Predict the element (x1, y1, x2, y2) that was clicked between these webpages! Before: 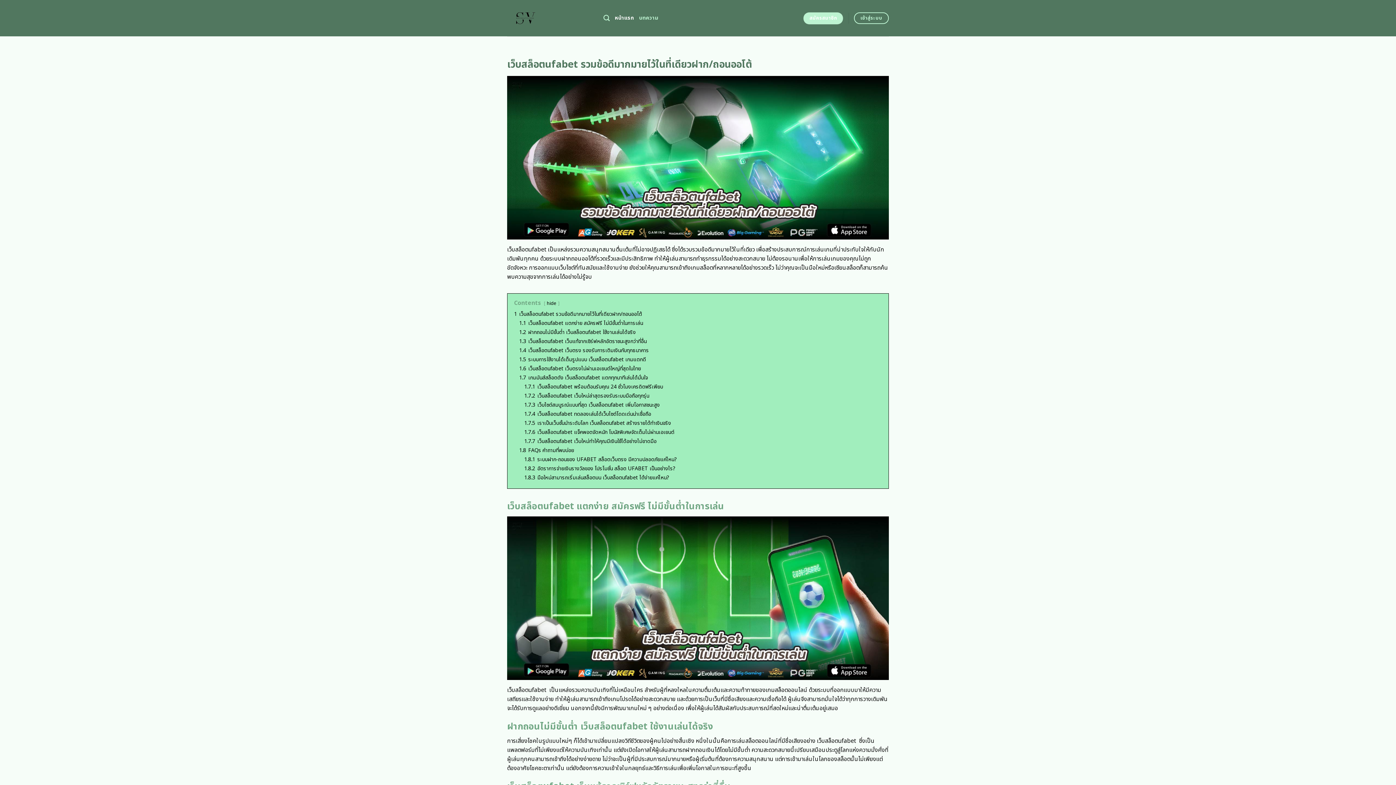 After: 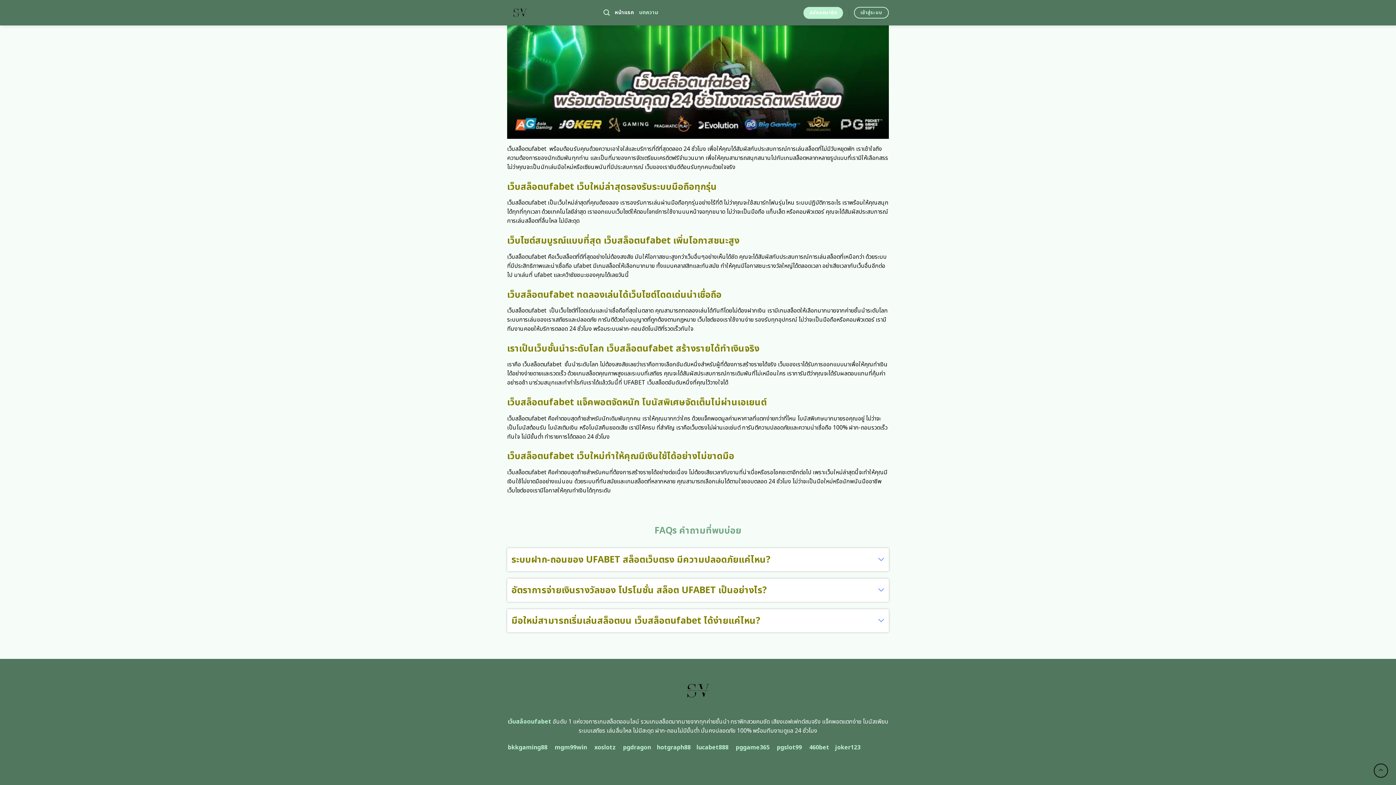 Action: bbox: (524, 437, 656, 445) label: 1.7.7 เว็บสล็อตufabet เว็บใหม่ทำให้คุณมีเงินใช้ได้อย่างไม่ขาดมือ